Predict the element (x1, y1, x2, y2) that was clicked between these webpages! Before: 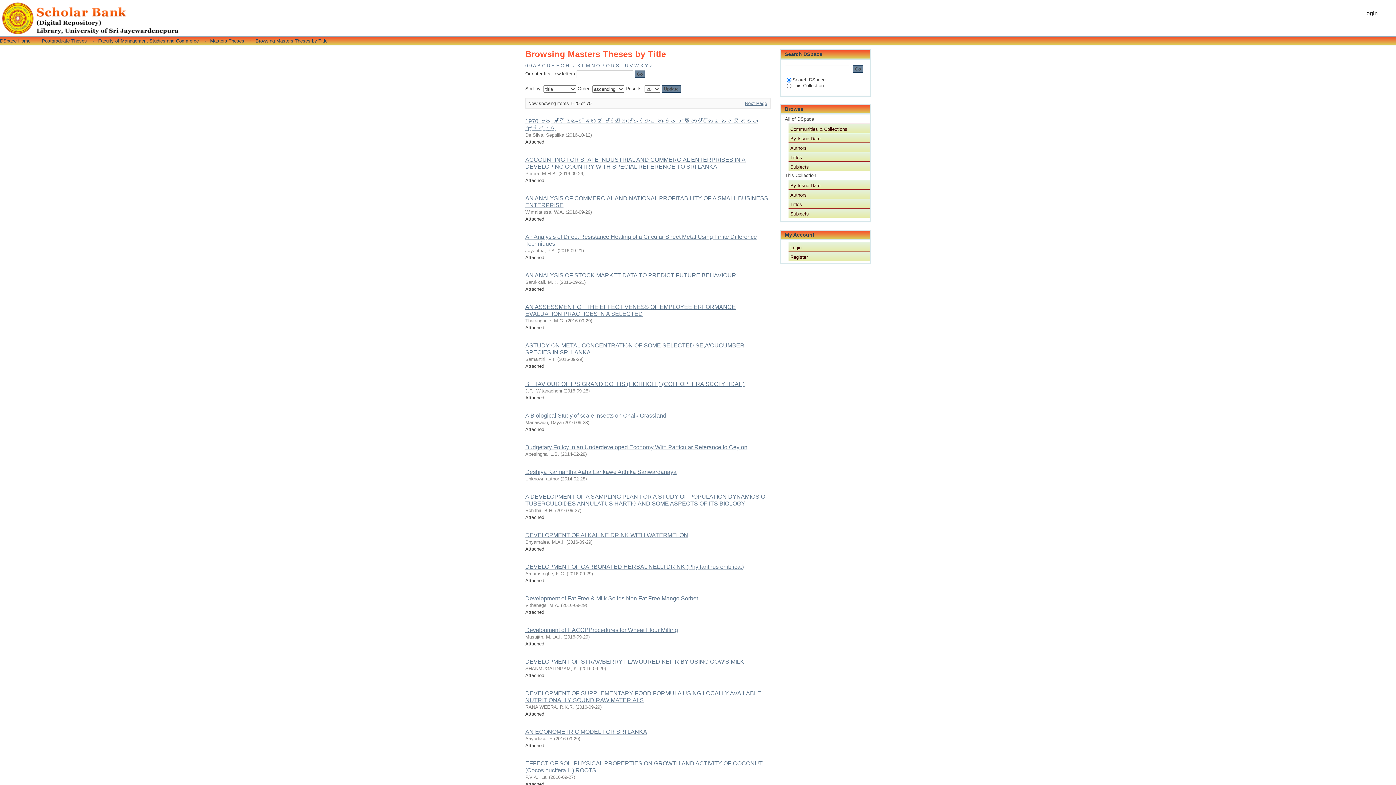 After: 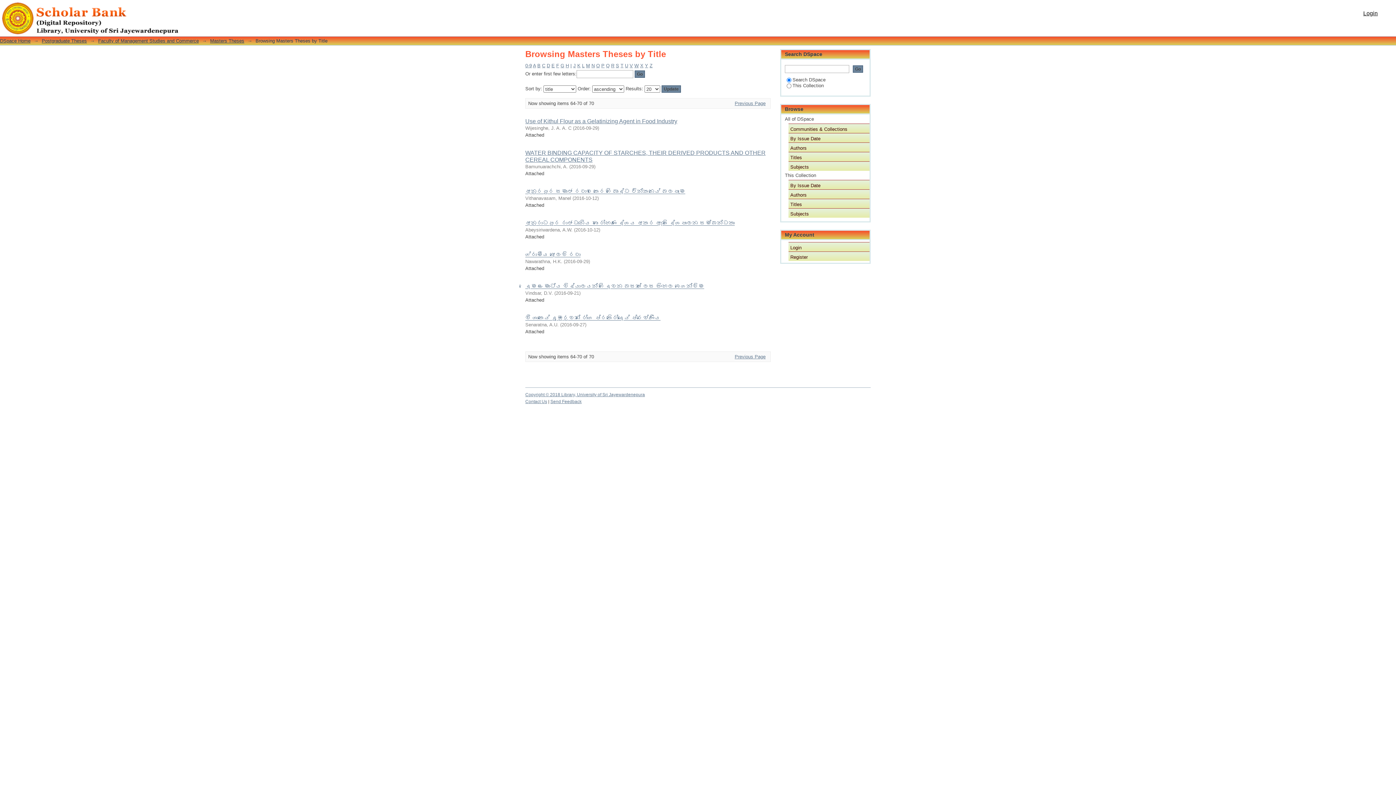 Action: bbox: (625, 62, 628, 68) label: U